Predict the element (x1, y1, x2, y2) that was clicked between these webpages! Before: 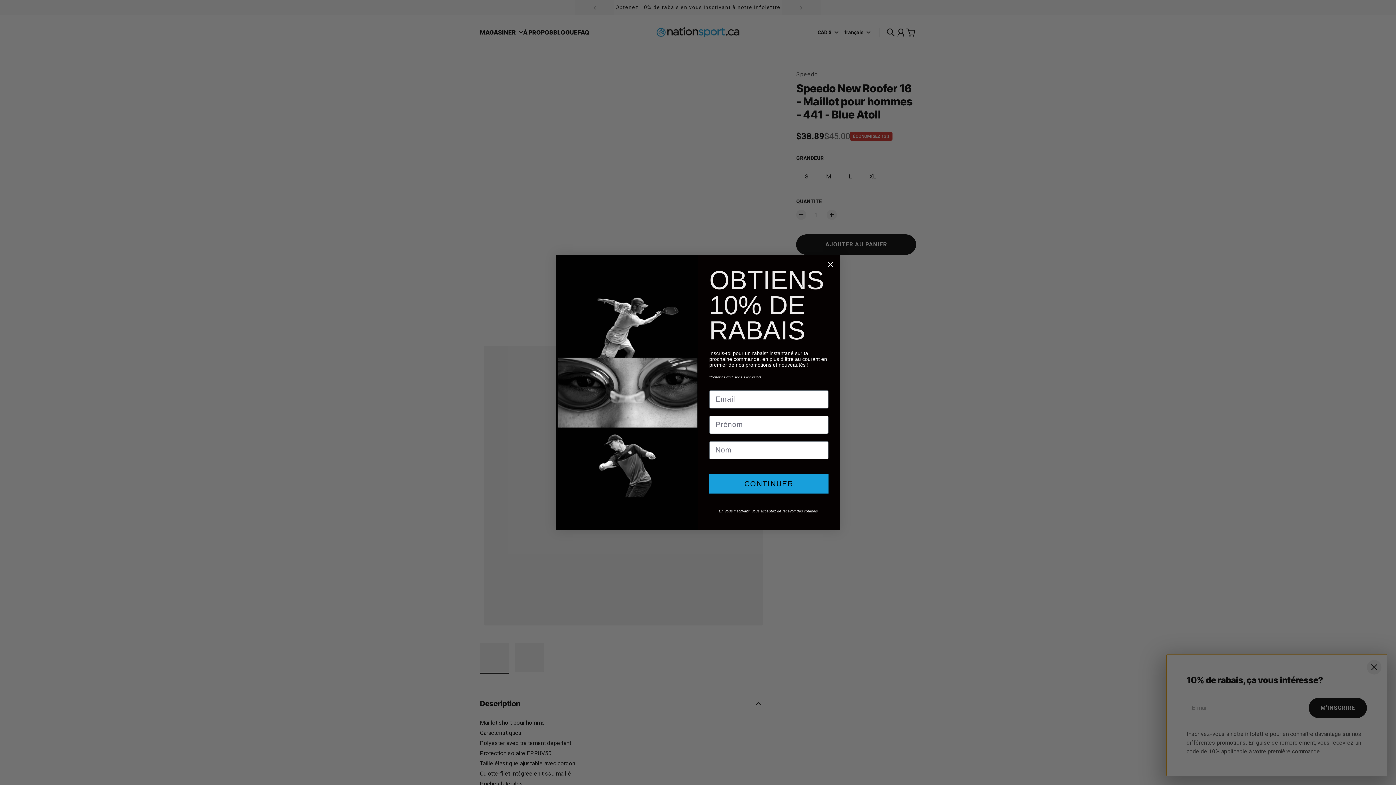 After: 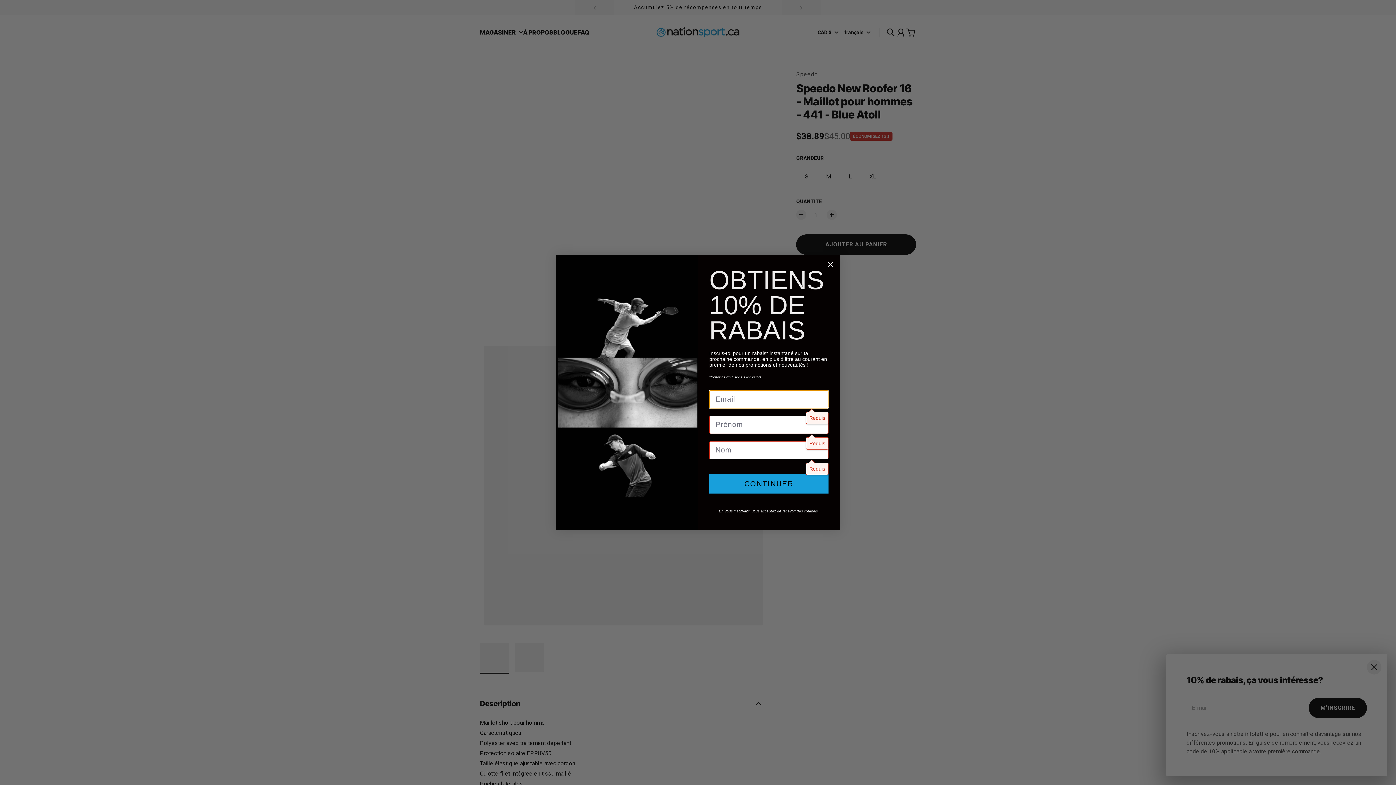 Action: label: CONTINUER bbox: (709, 474, 828, 493)